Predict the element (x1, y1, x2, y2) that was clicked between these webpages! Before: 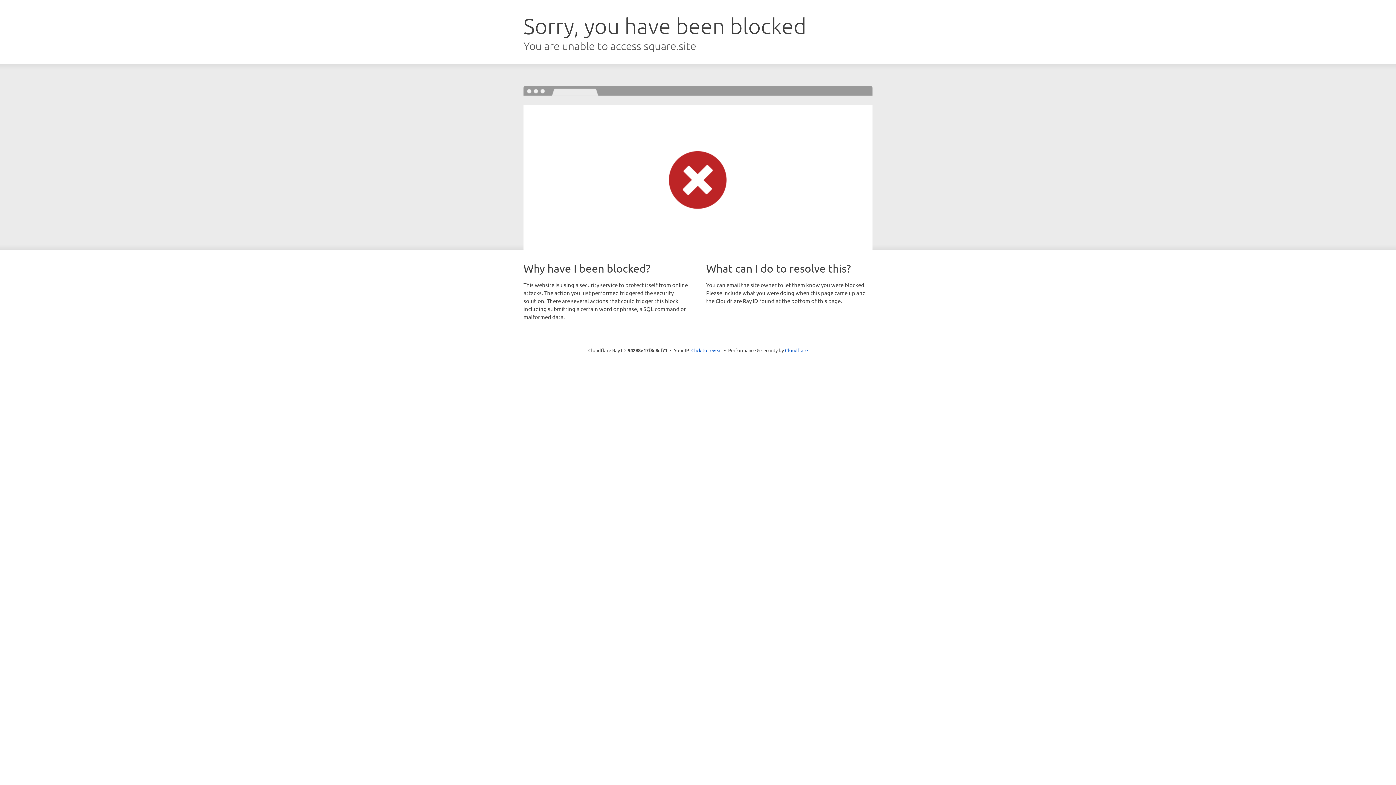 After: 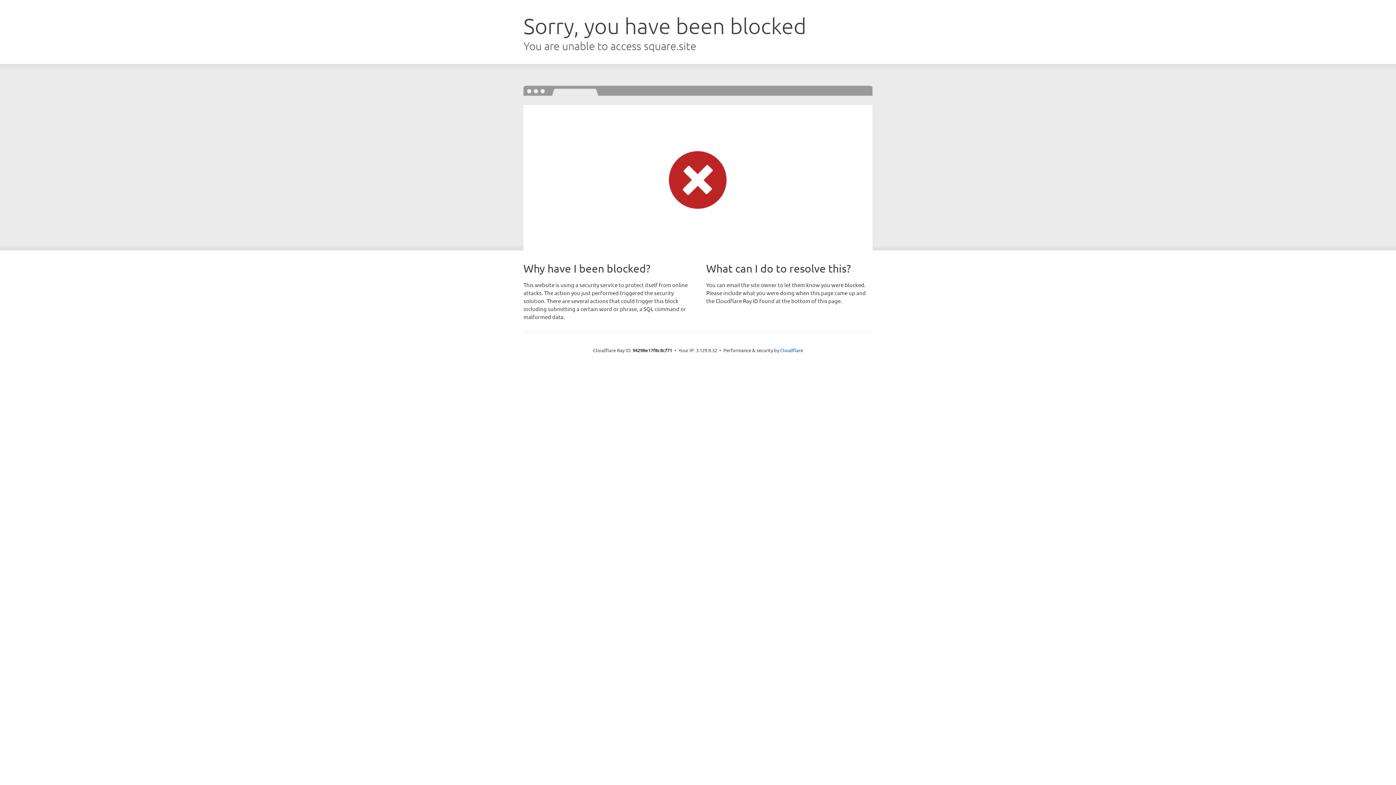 Action: bbox: (691, 346, 722, 353) label: Click to reveal